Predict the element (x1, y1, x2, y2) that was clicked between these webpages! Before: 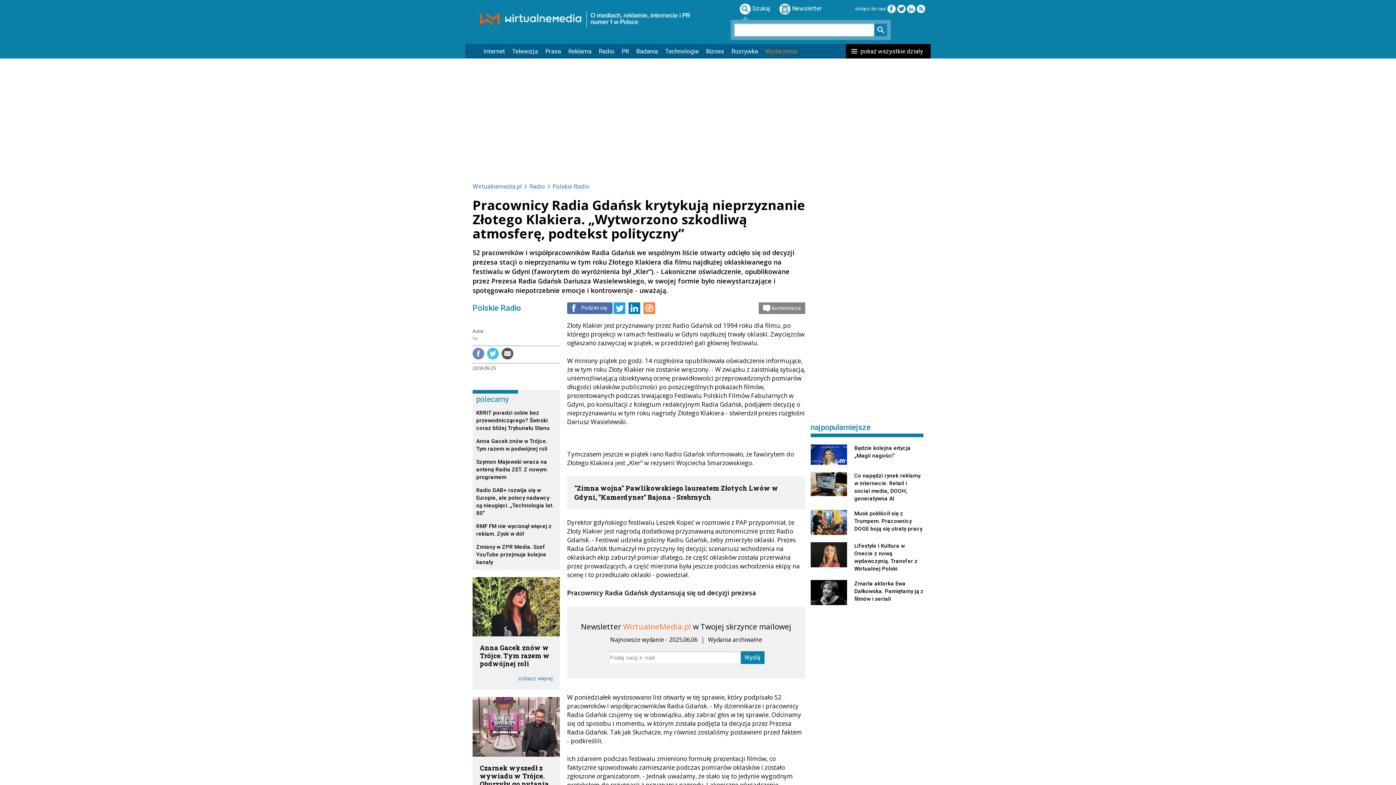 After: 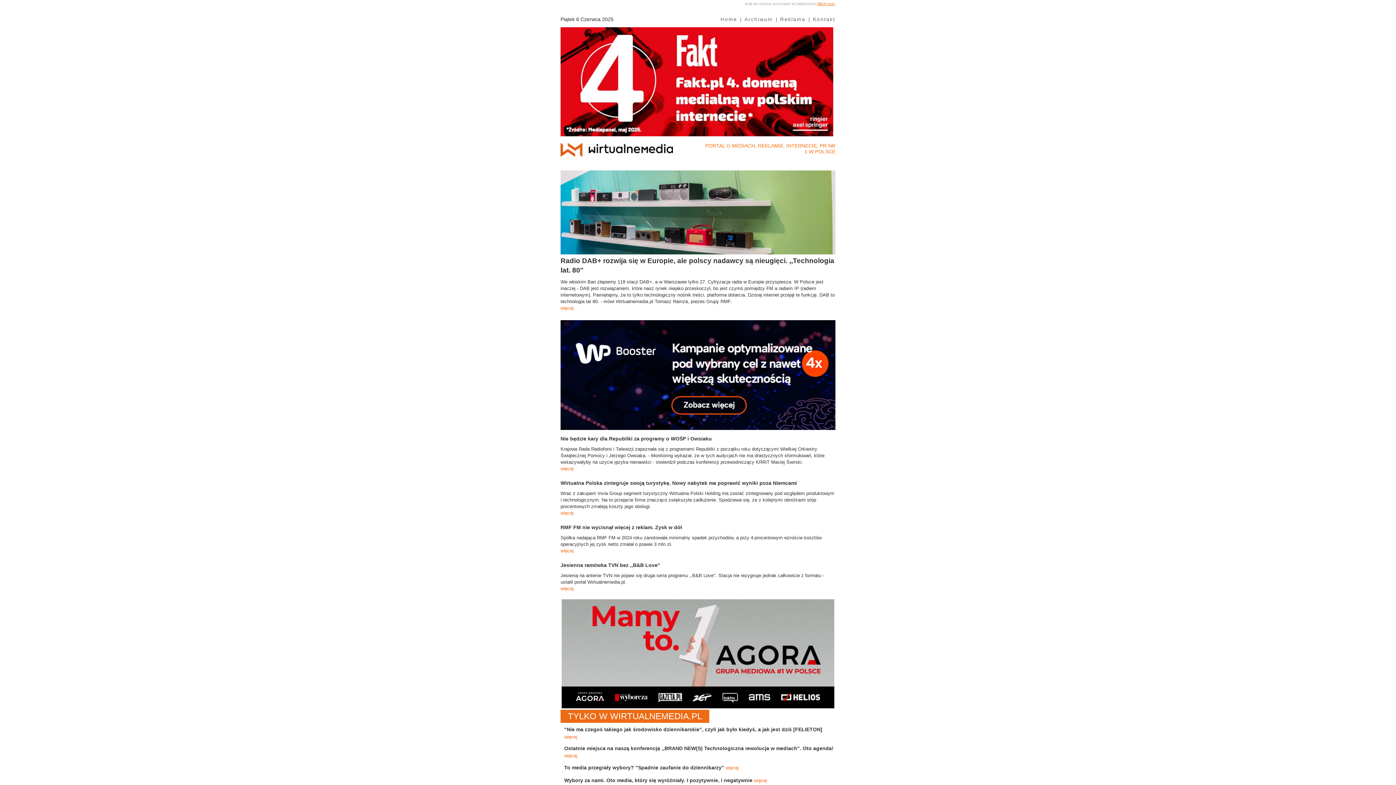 Action: label: Najnowsze wydanie - 2025.06.06 bbox: (610, 636, 697, 644)